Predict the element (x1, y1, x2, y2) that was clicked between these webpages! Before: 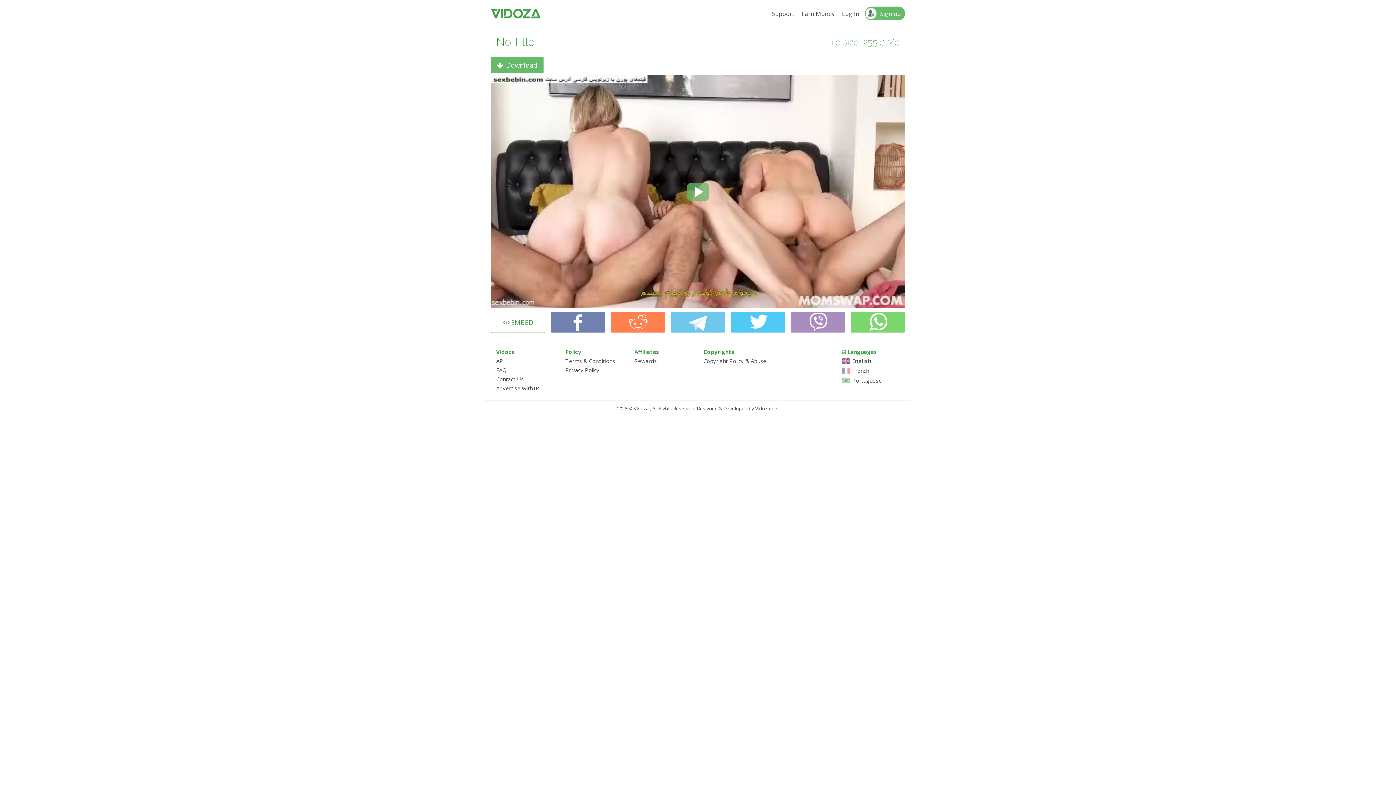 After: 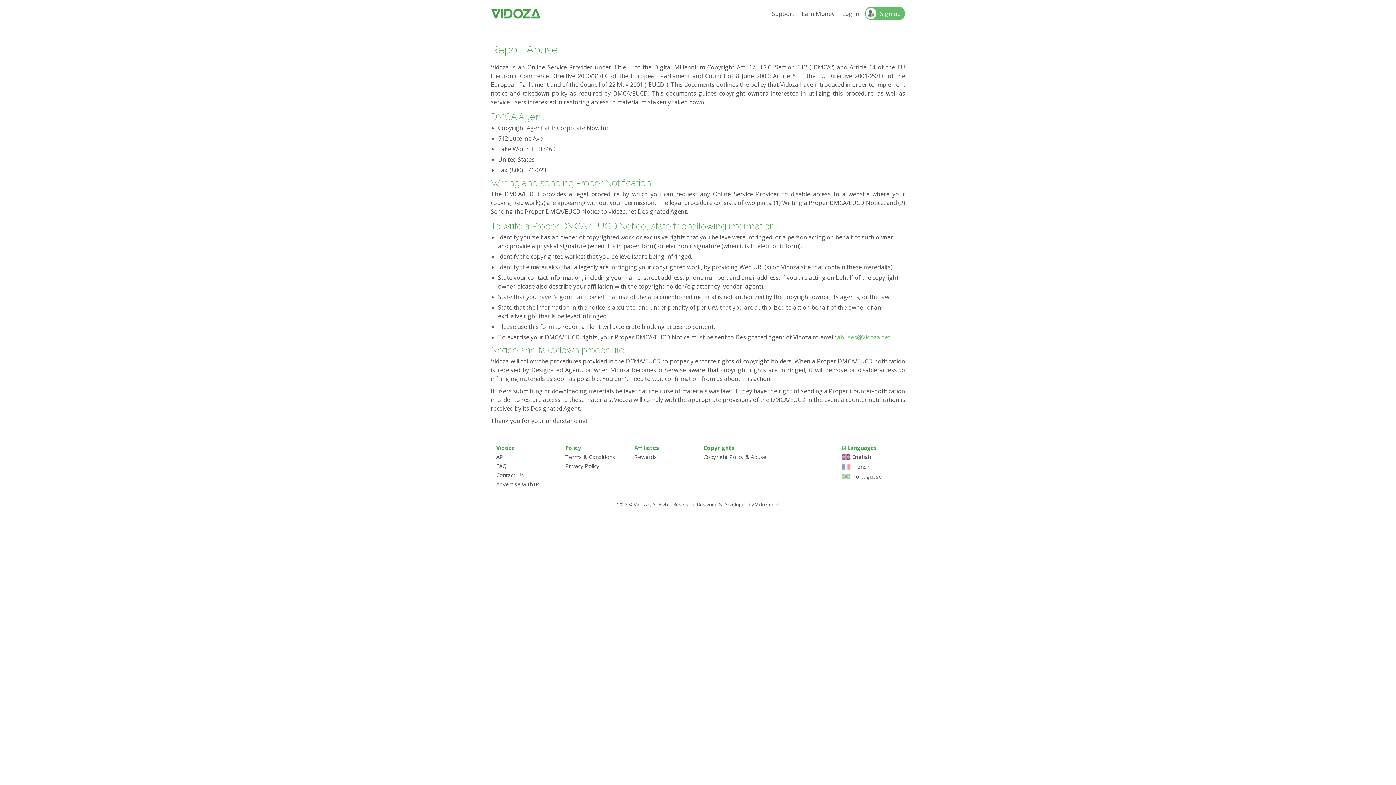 Action: bbox: (703, 357, 766, 364) label: Copyright Policy & Abuse